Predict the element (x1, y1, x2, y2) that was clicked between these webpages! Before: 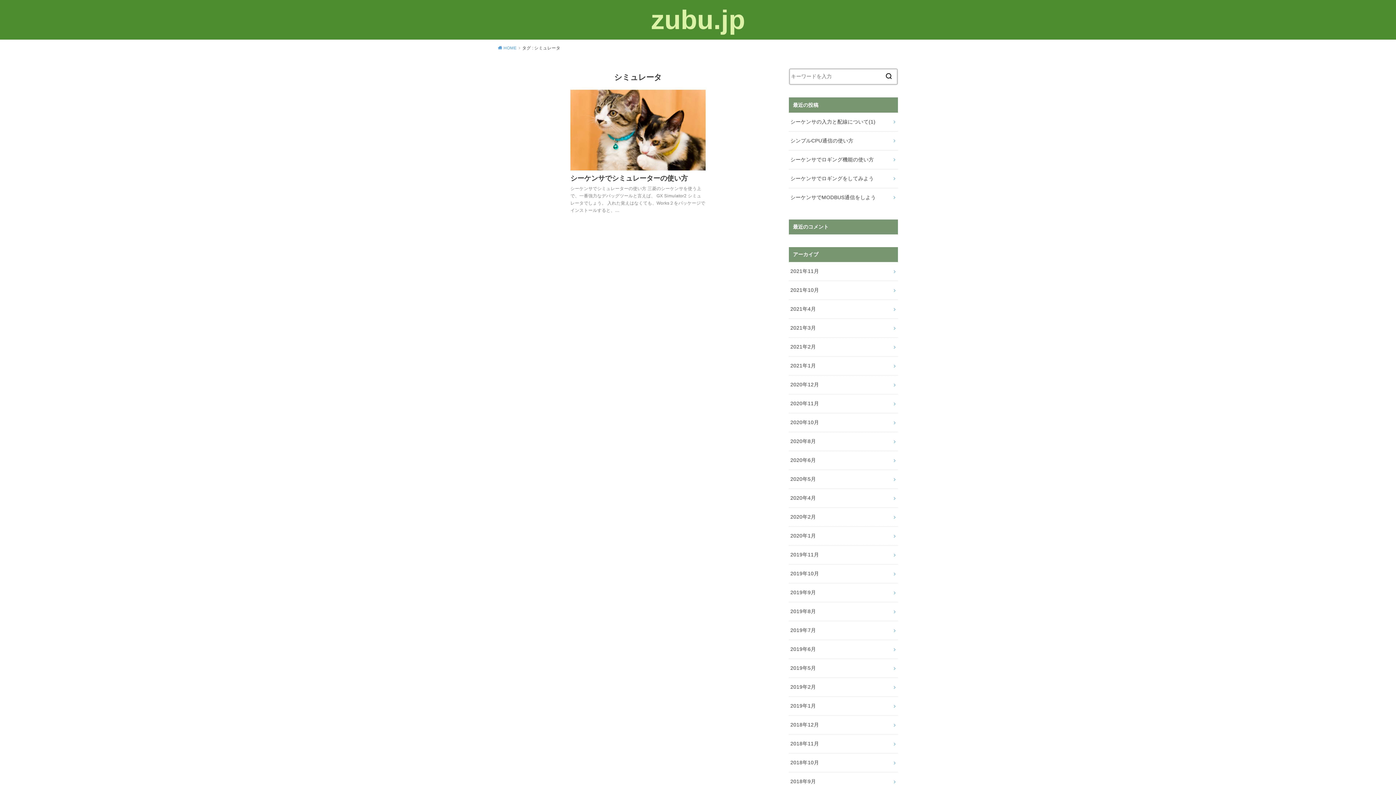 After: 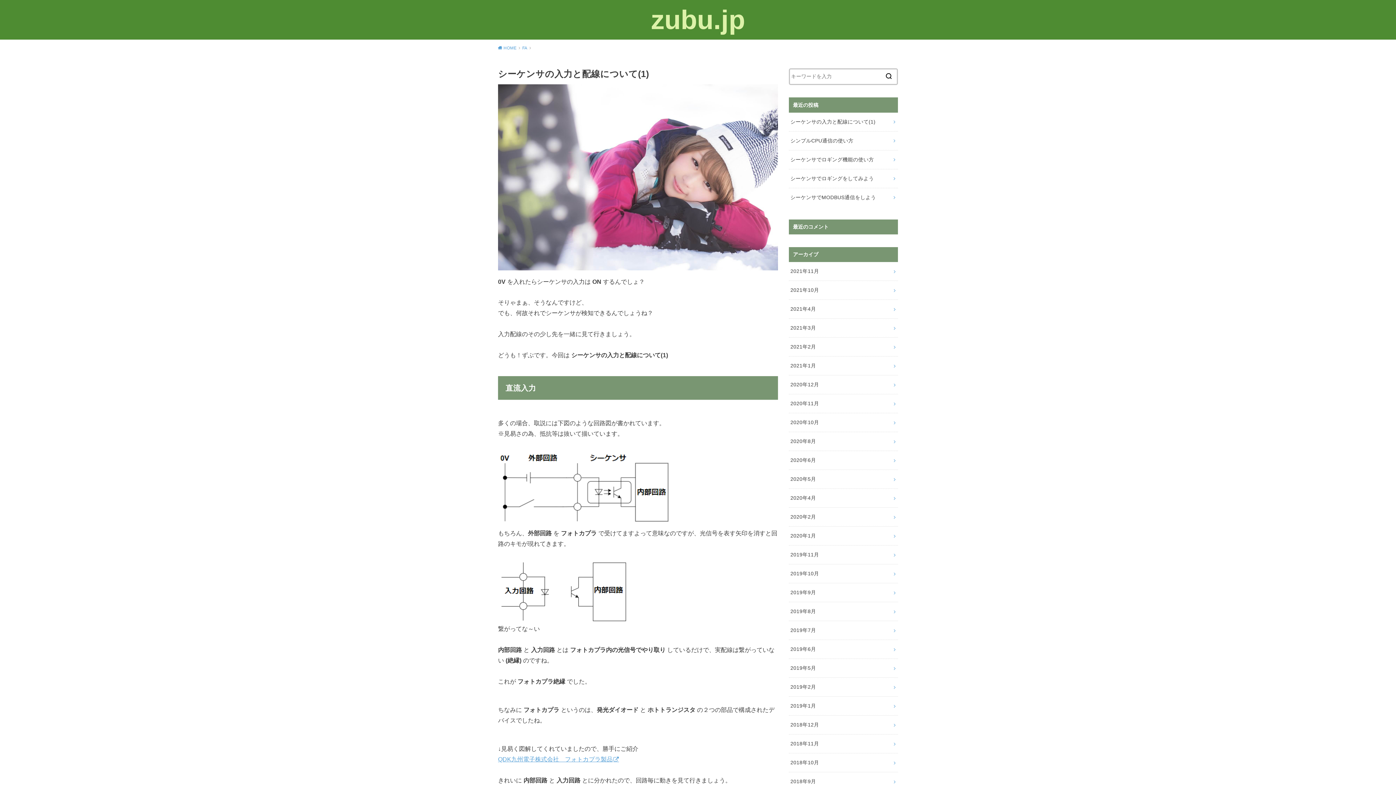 Action: bbox: (789, 112, 898, 131) label: シーケンサの入力と配線について(1)